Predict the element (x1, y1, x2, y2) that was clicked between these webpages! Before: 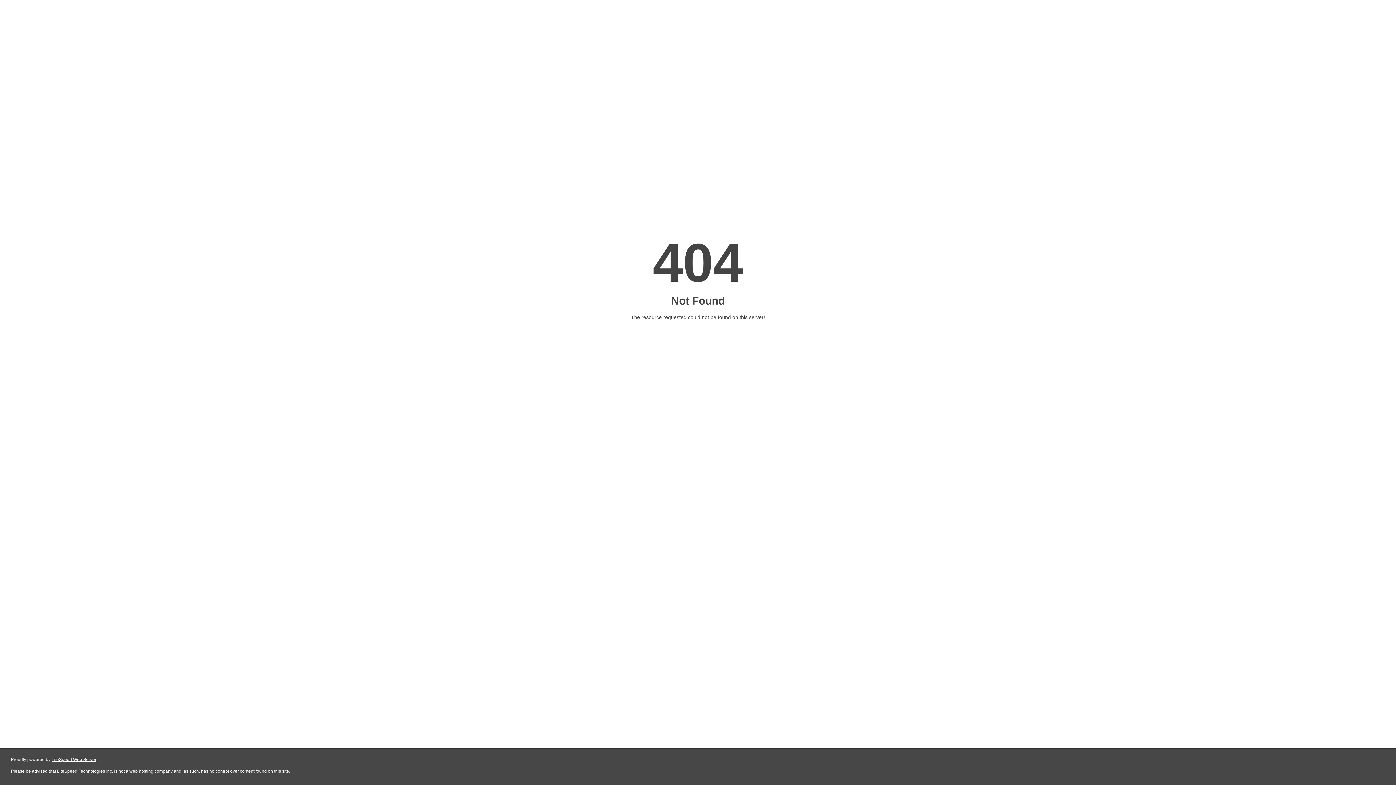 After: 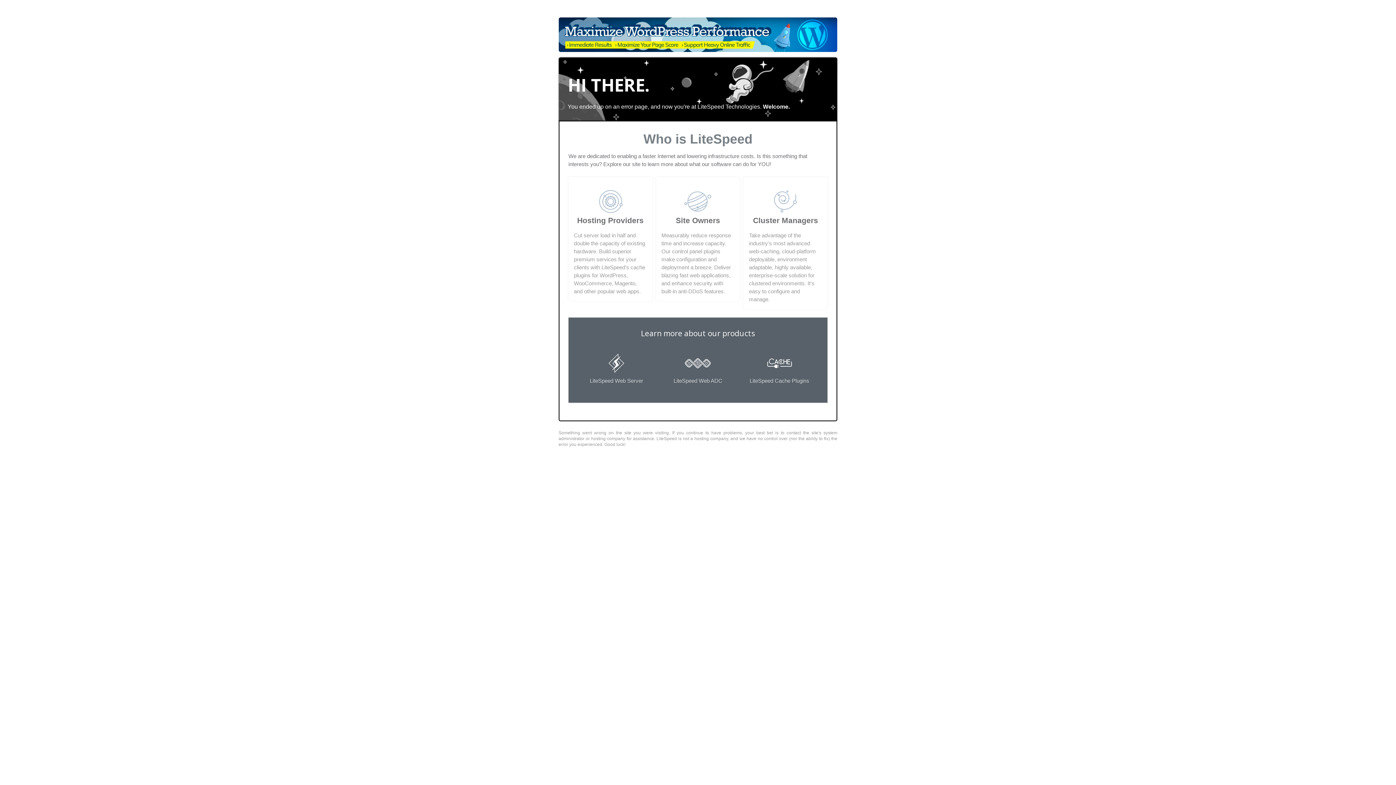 Action: label: LiteSpeed Web Server bbox: (51, 757, 96, 762)